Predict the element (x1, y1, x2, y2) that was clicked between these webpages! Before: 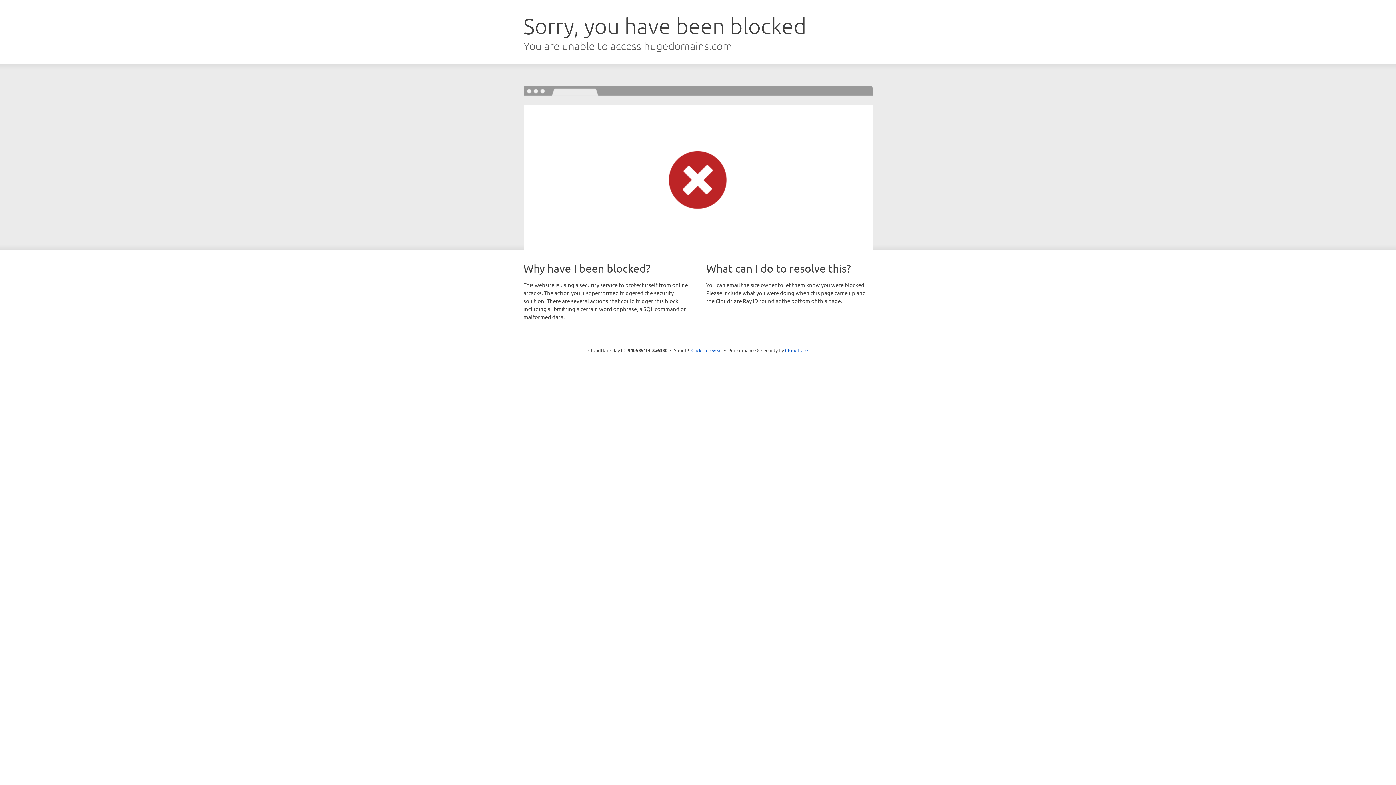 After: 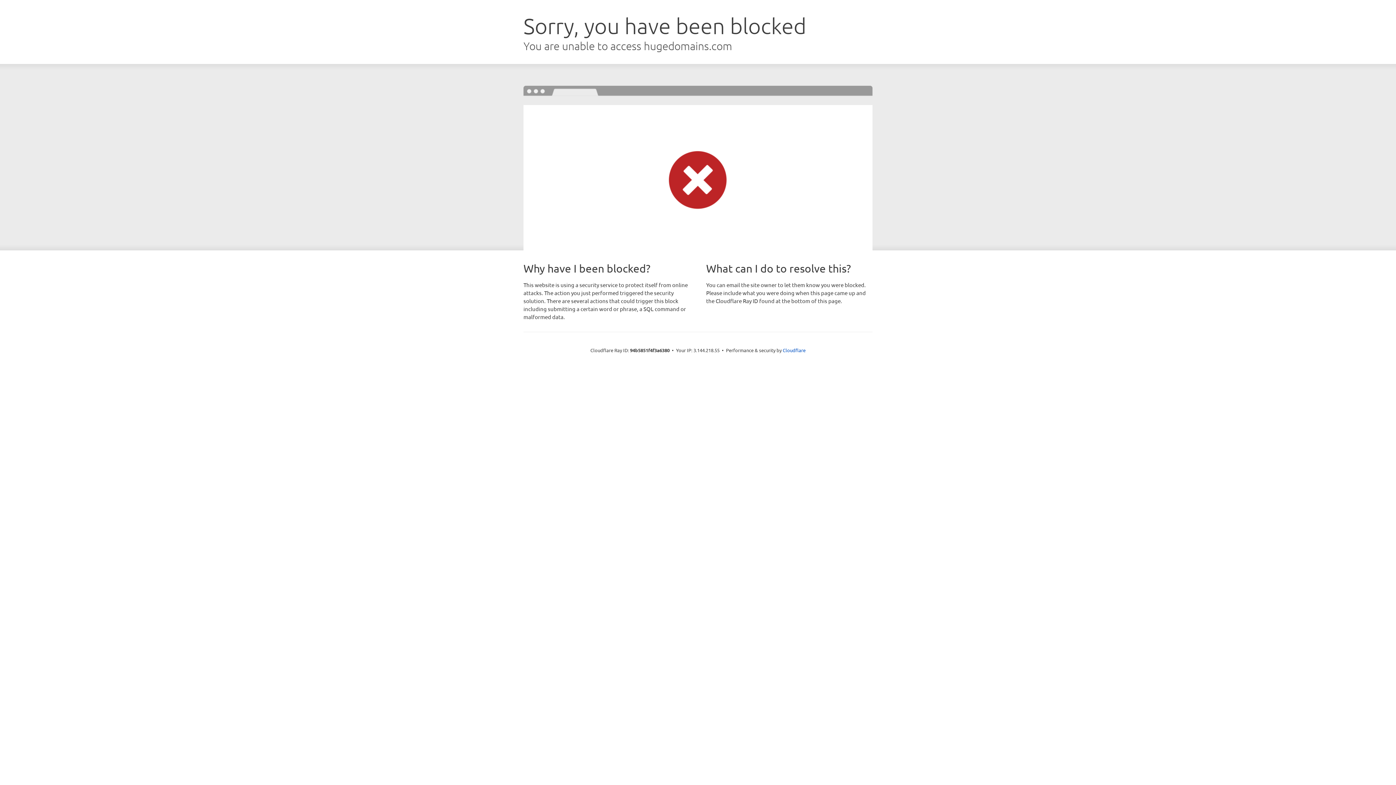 Action: label: Click to reveal bbox: (691, 346, 722, 353)